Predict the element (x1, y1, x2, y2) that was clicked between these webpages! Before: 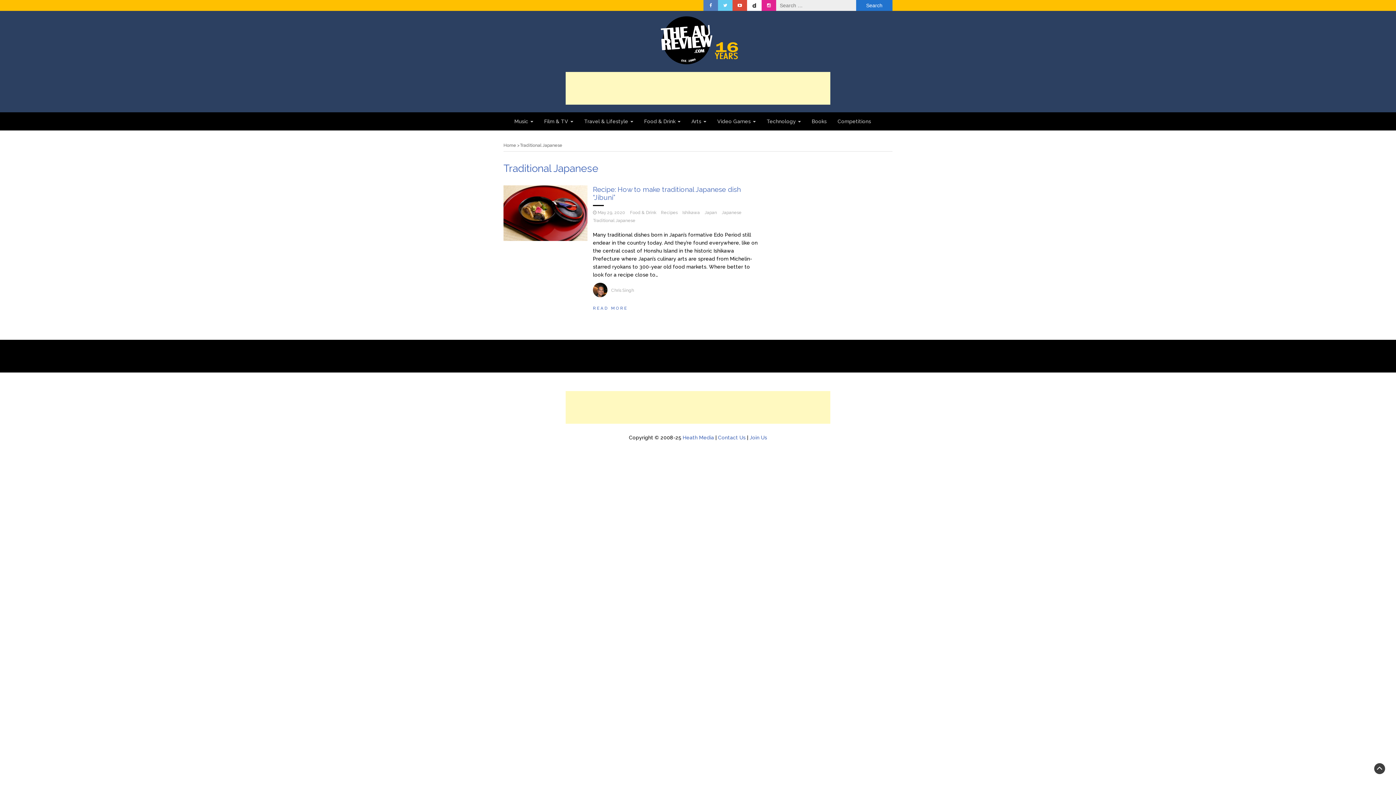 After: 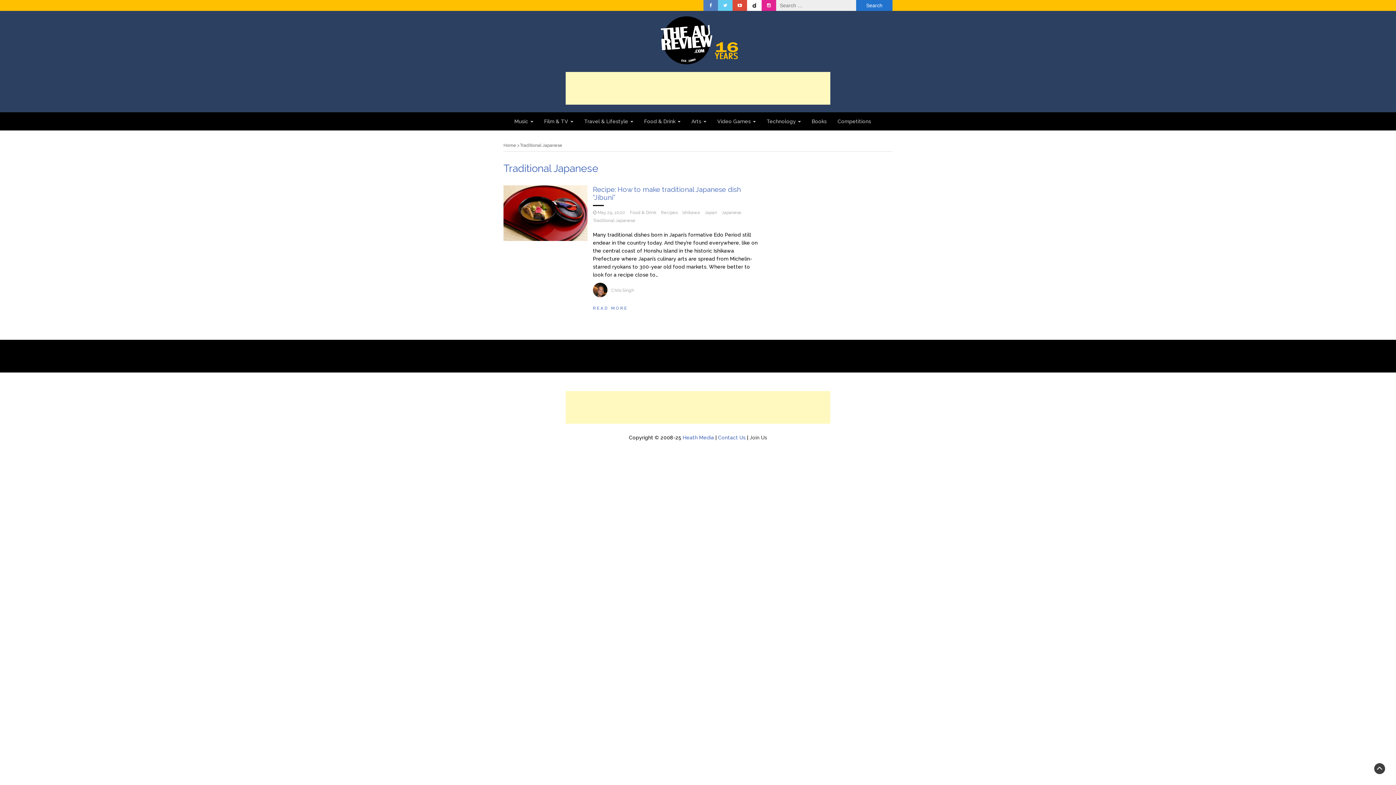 Action: label: Join Us bbox: (749, 434, 767, 440)